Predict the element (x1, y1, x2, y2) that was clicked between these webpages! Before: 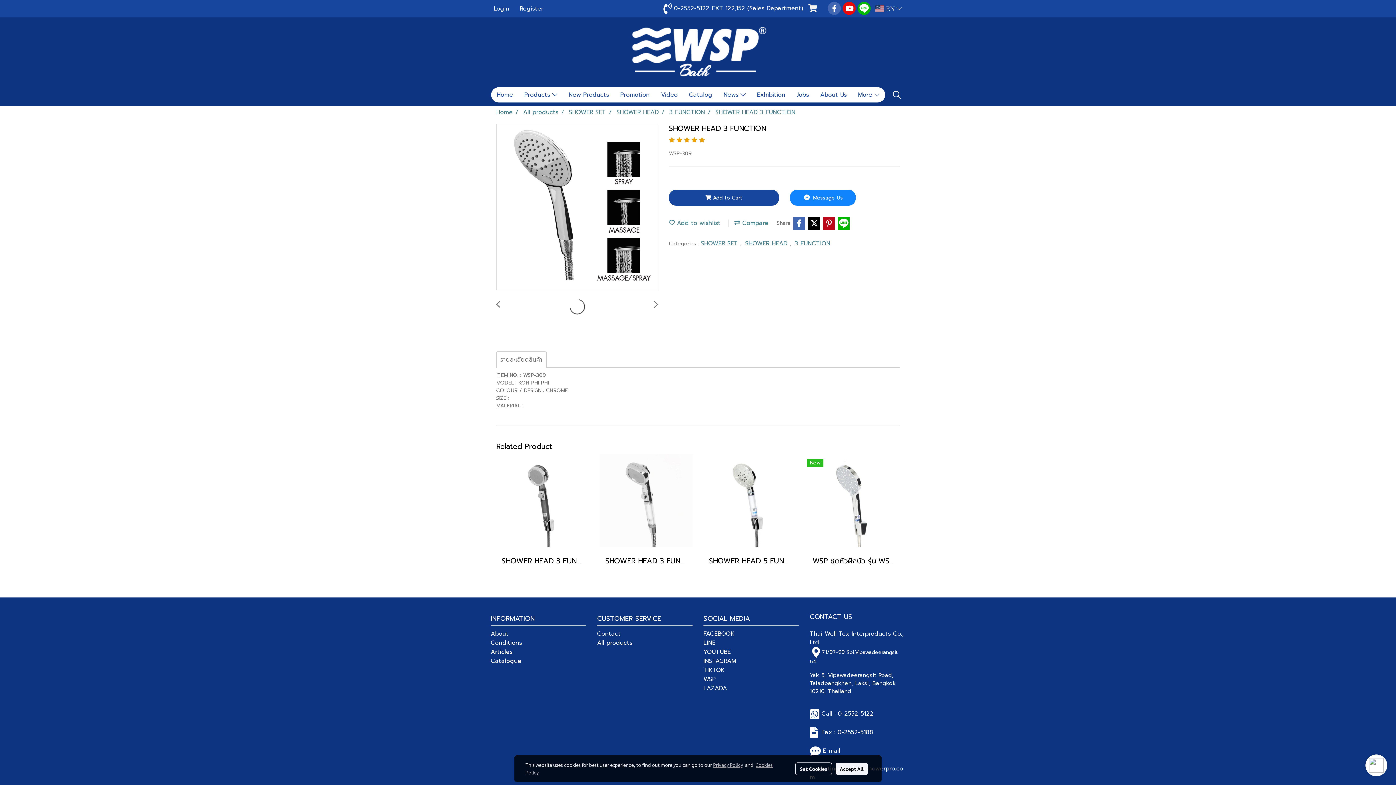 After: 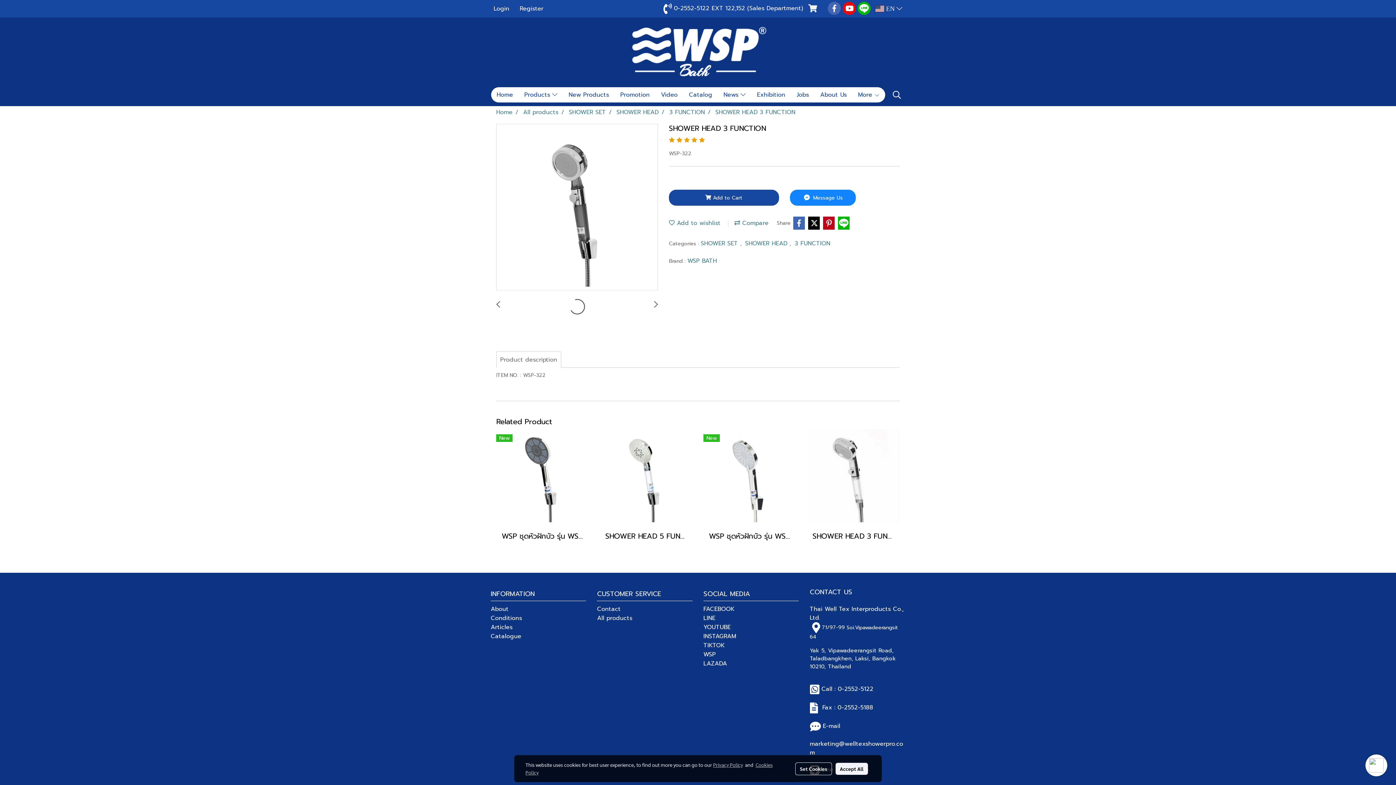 Action: bbox: (501, 555, 583, 566) label: SHOWER HEAD 3 FUNCTION